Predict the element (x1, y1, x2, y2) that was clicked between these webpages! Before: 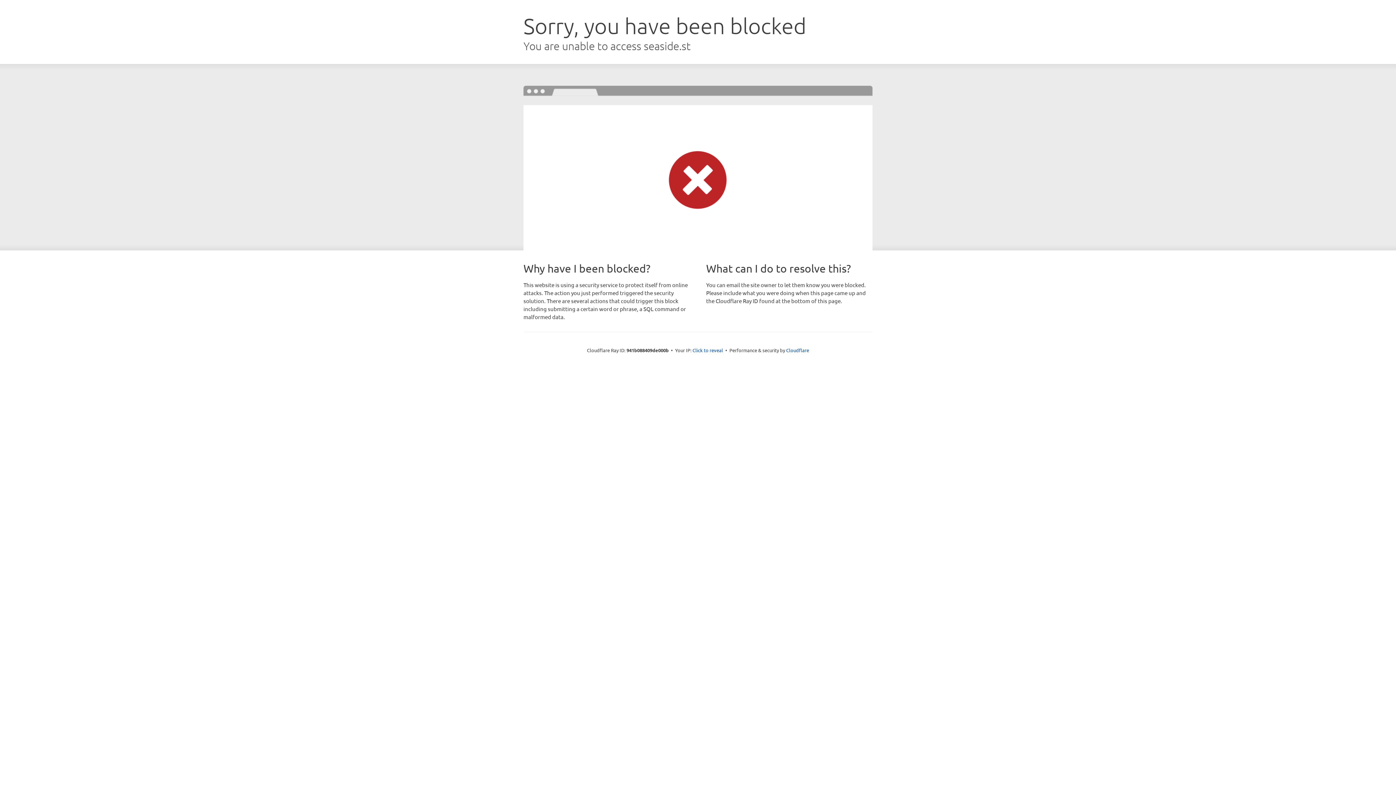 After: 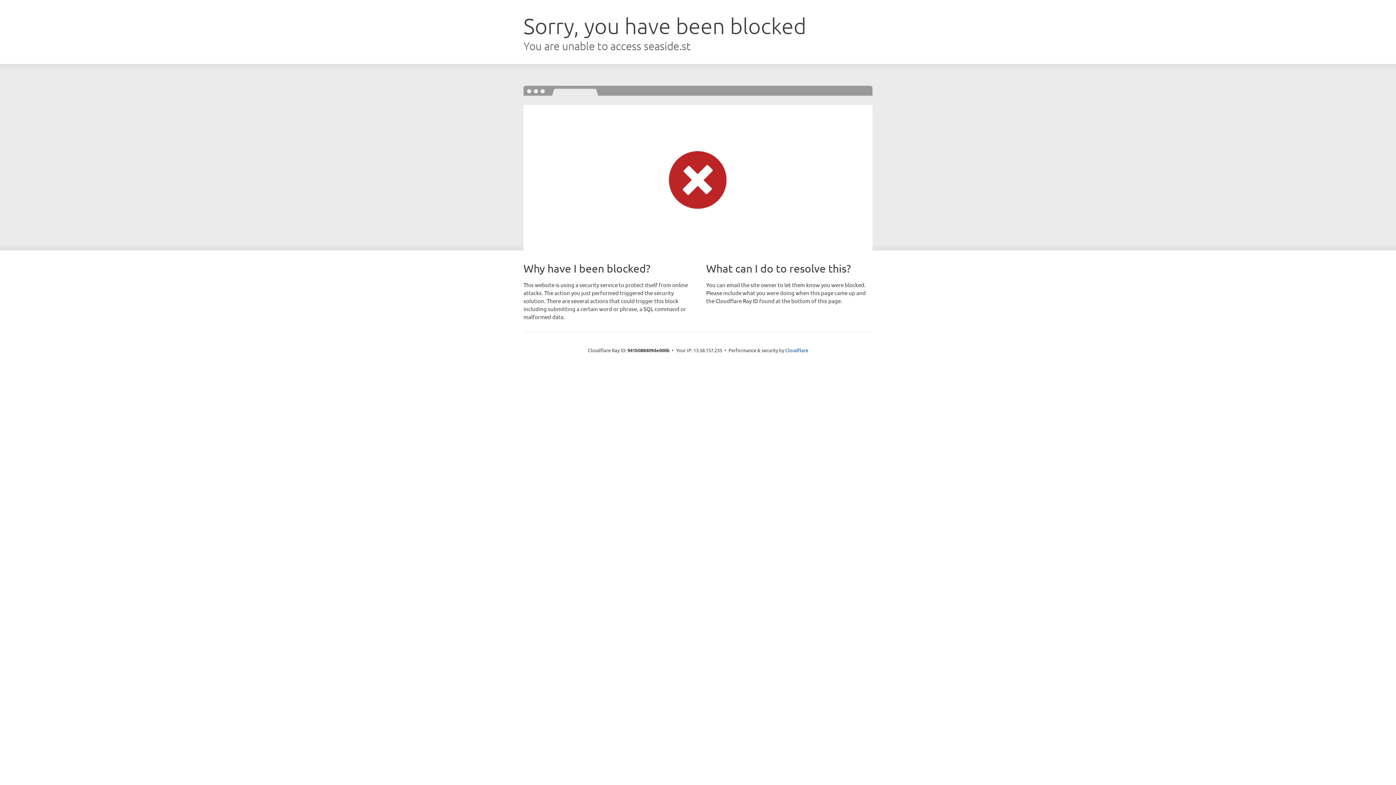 Action: label: Click to reveal bbox: (692, 346, 723, 353)